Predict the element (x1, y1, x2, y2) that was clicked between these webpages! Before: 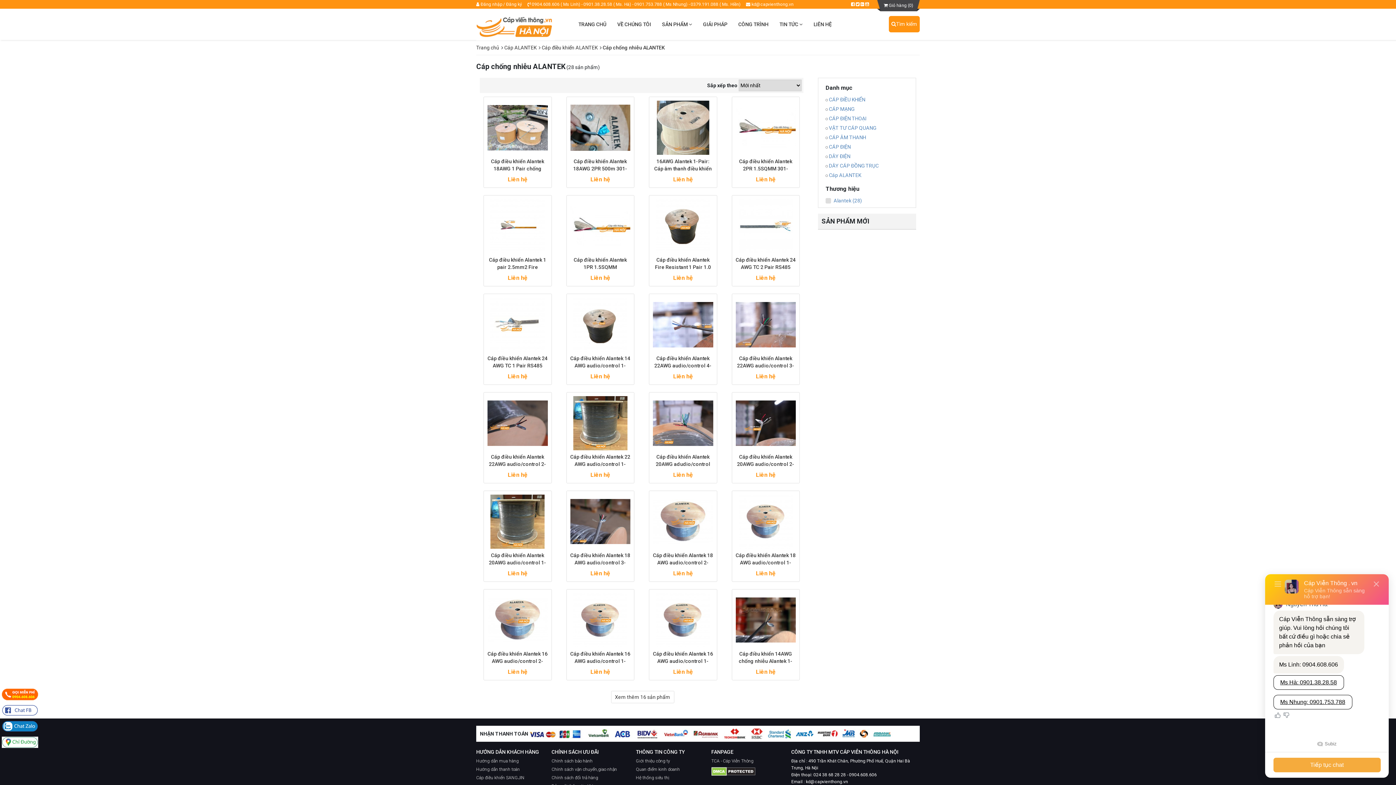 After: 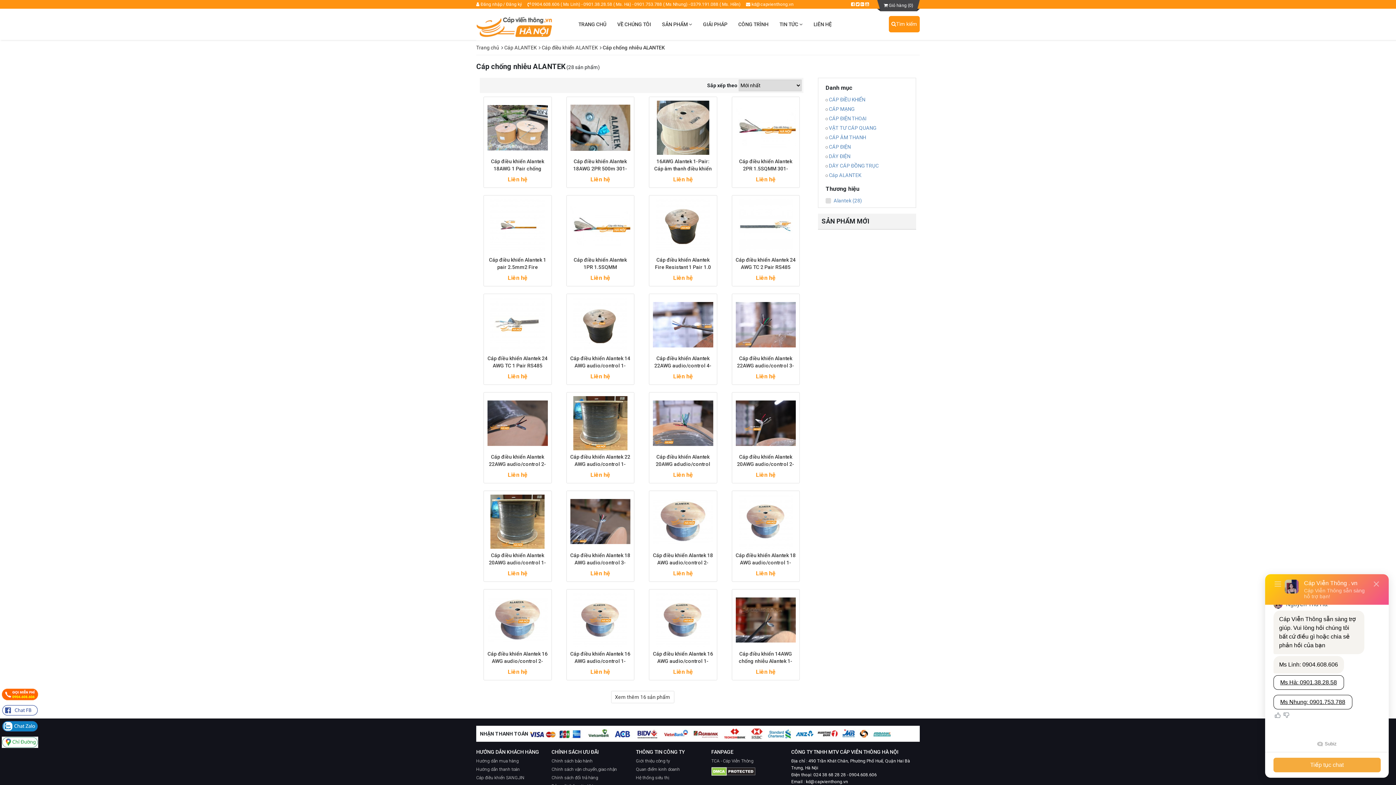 Action: bbox: (1, 718, 38, 733)